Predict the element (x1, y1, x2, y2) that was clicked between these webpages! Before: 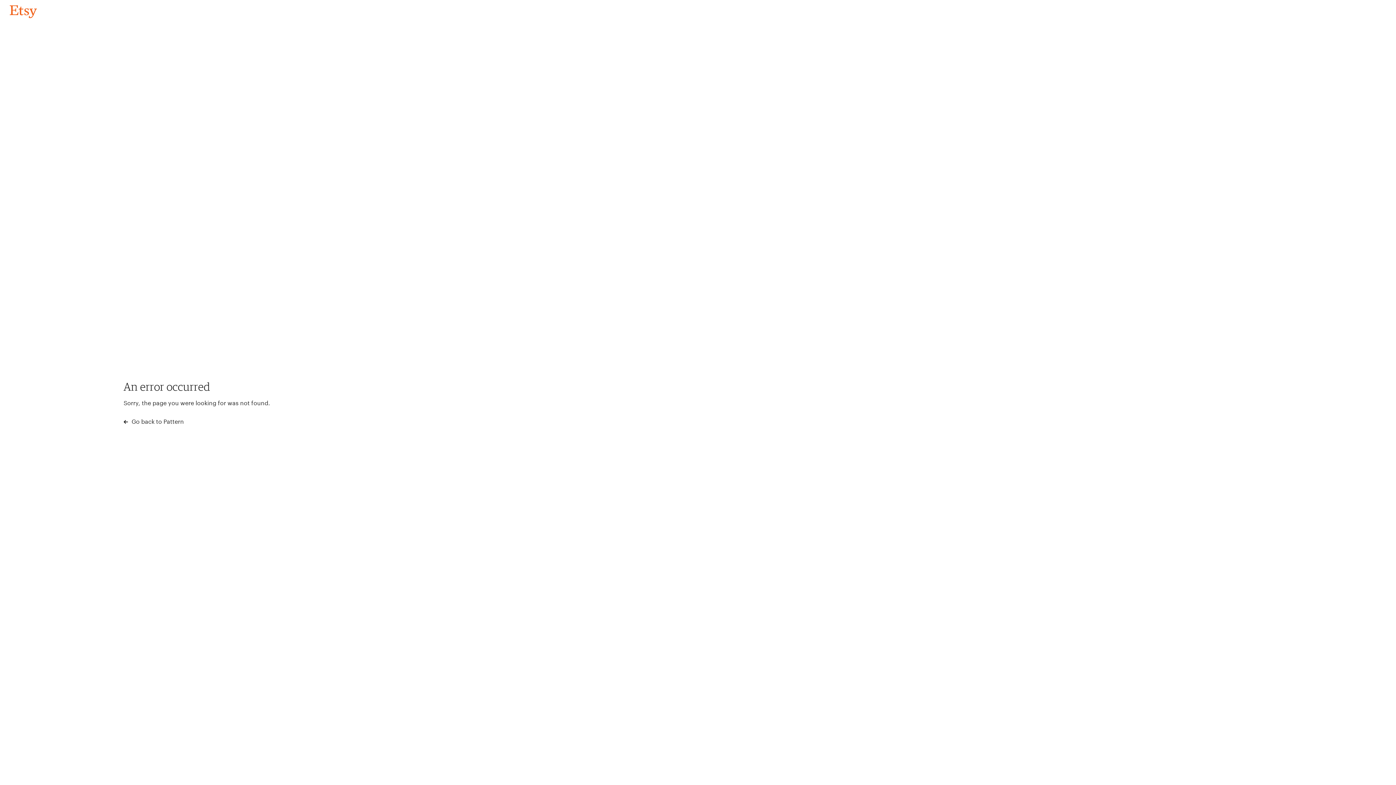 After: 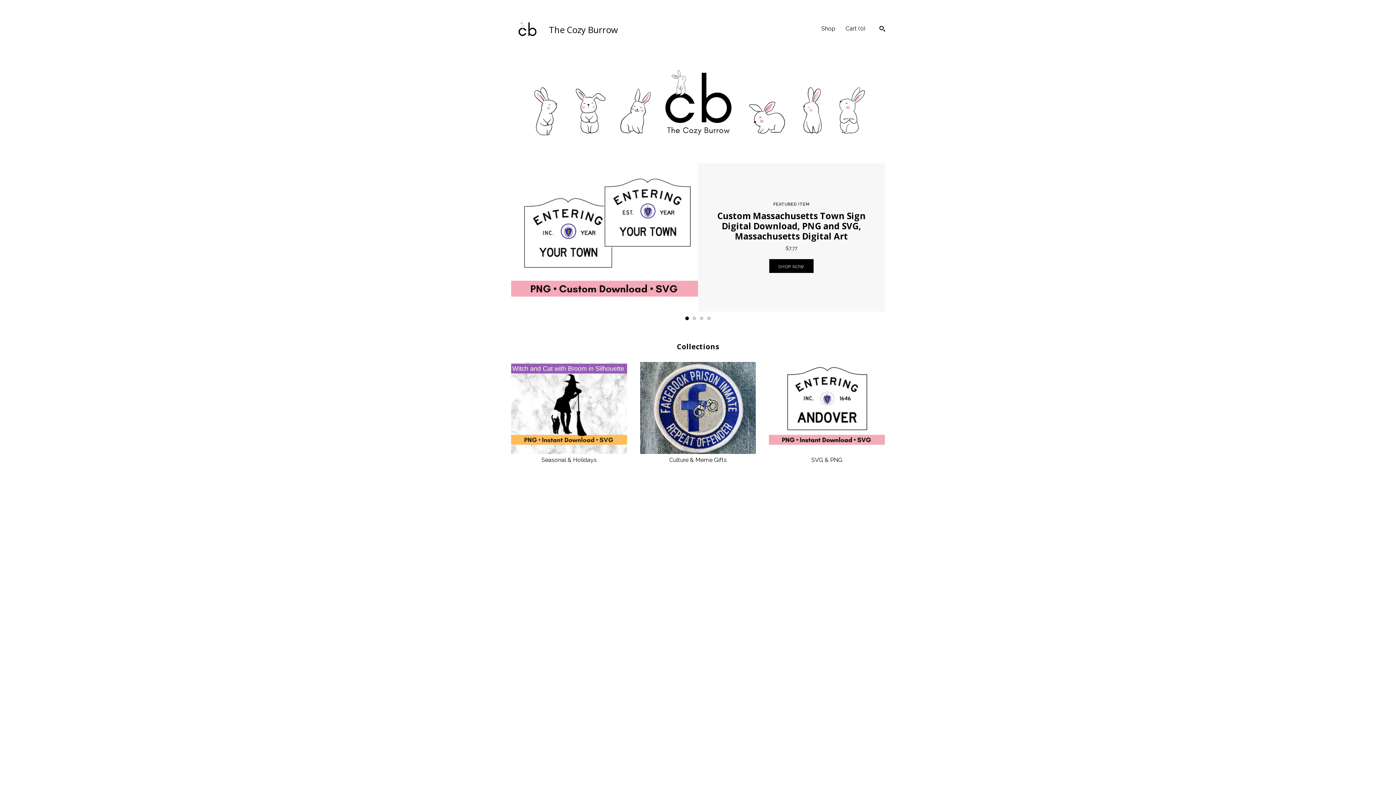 Action: bbox: (4, 3, 42, 18) label: Go back to Pattern